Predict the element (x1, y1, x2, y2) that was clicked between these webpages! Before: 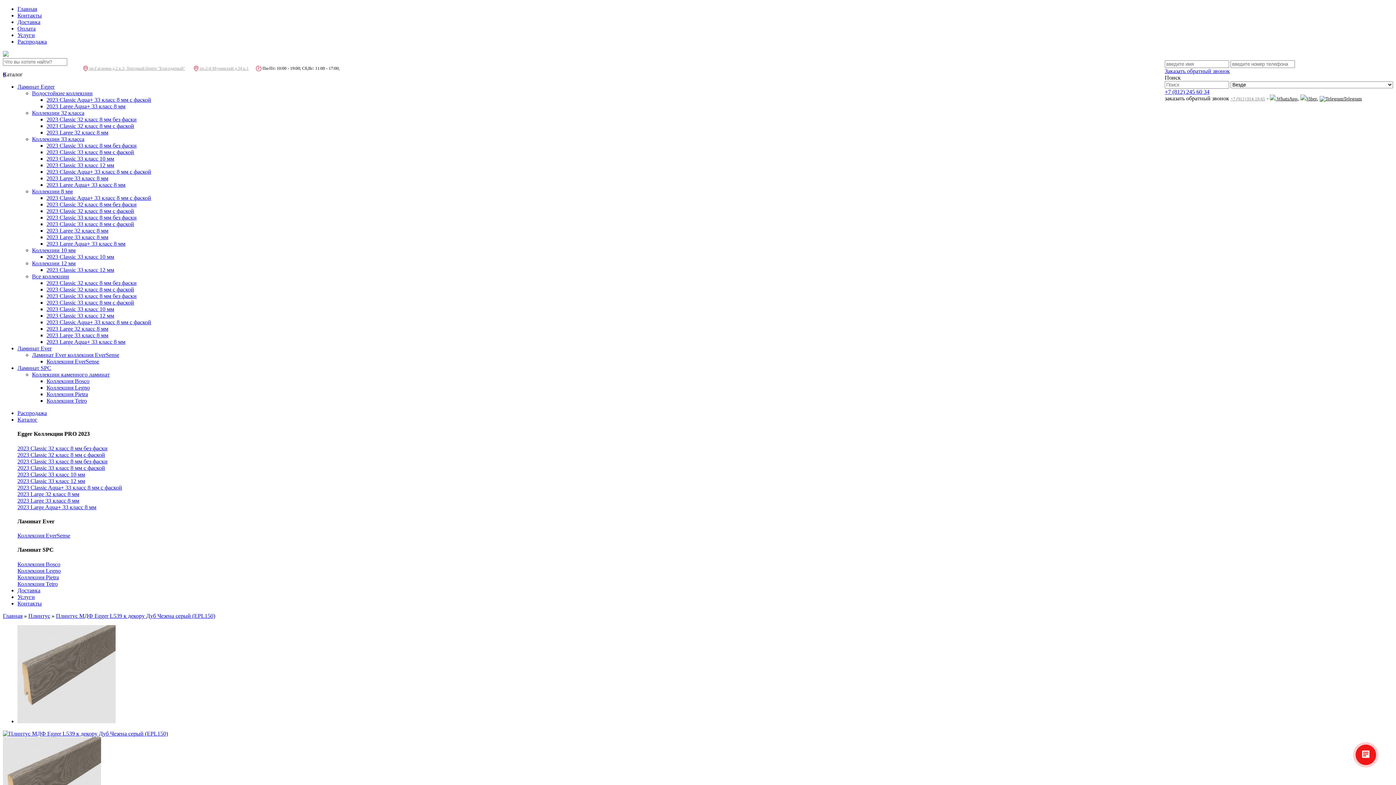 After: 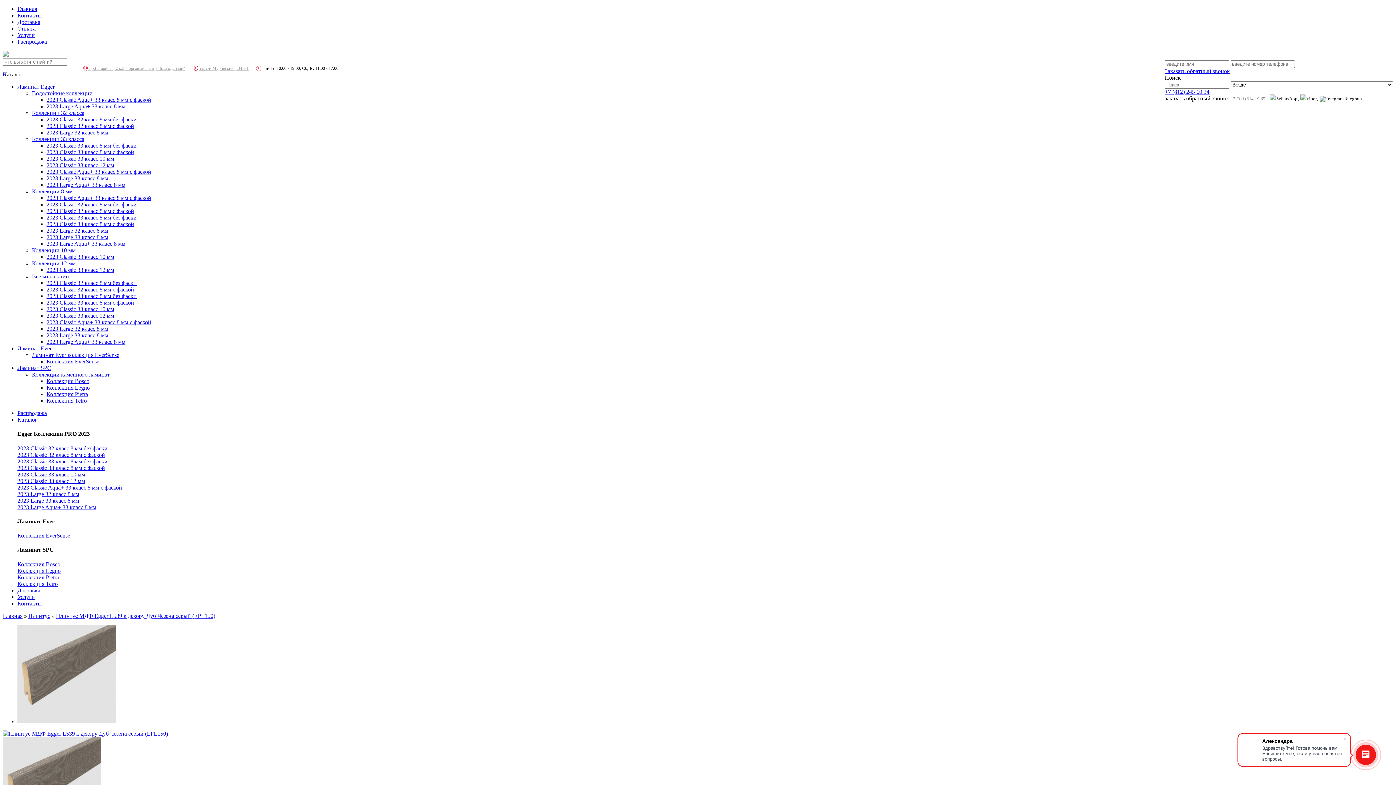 Action: label: +7 (911) 914-19-65 bbox: (1230, 96, 1265, 101)